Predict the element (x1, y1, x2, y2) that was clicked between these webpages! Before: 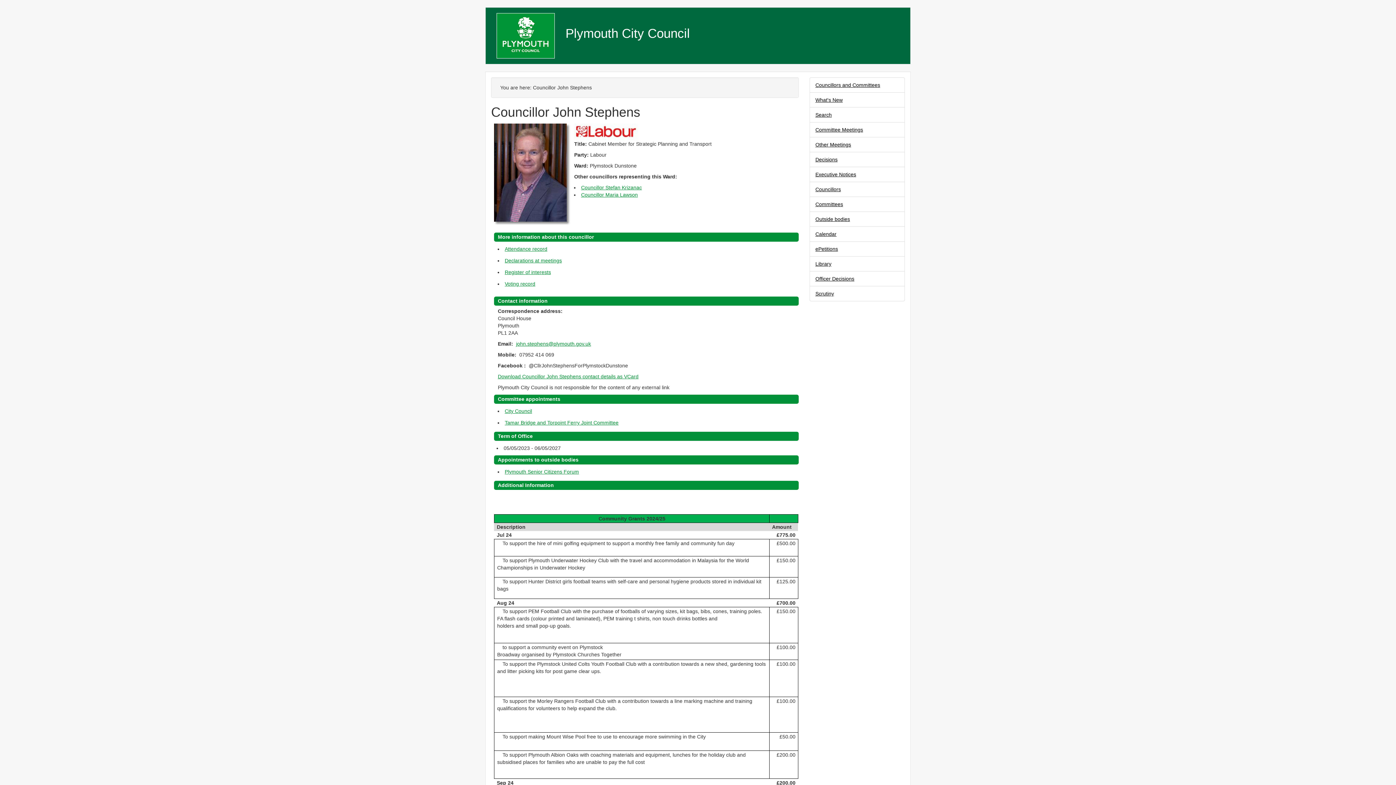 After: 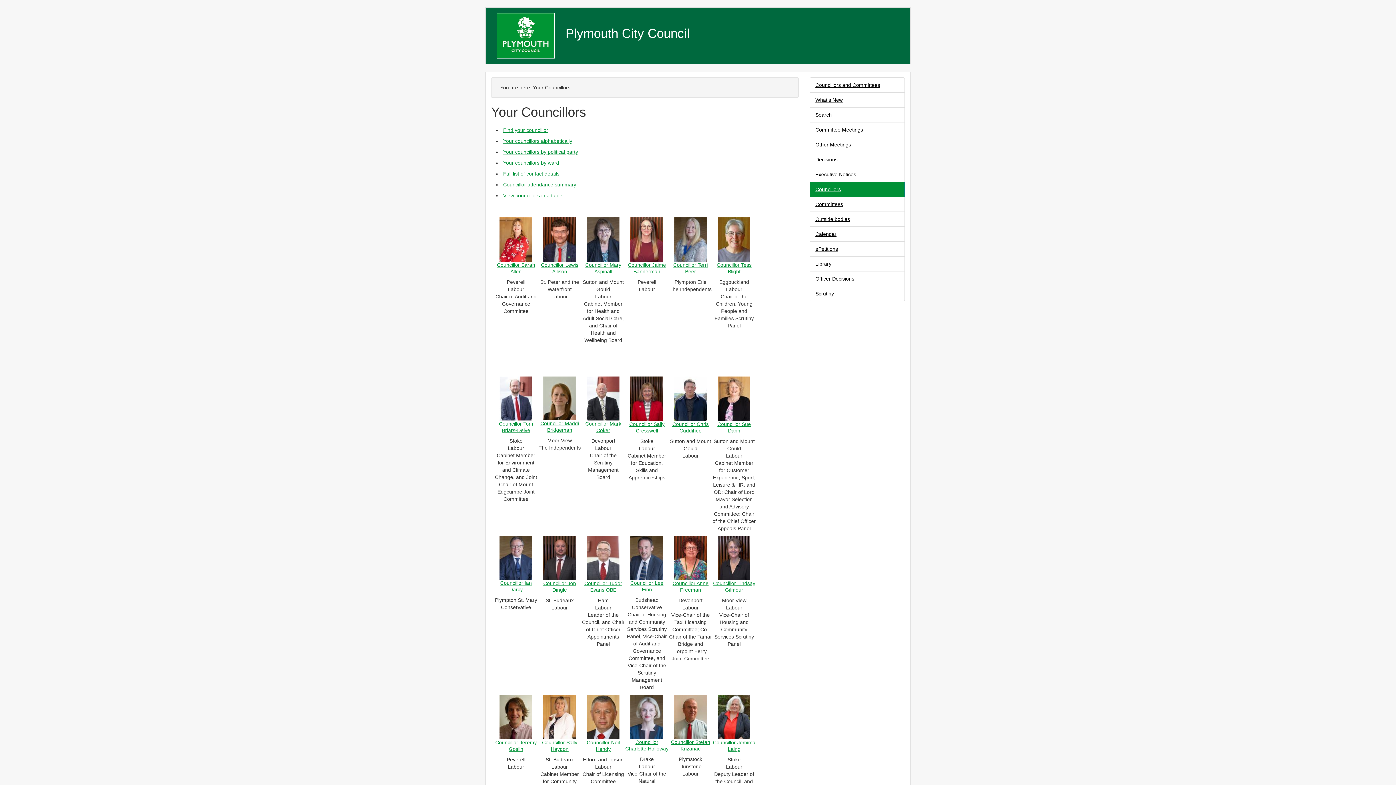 Action: label: Councillors bbox: (809, 181, 905, 196)